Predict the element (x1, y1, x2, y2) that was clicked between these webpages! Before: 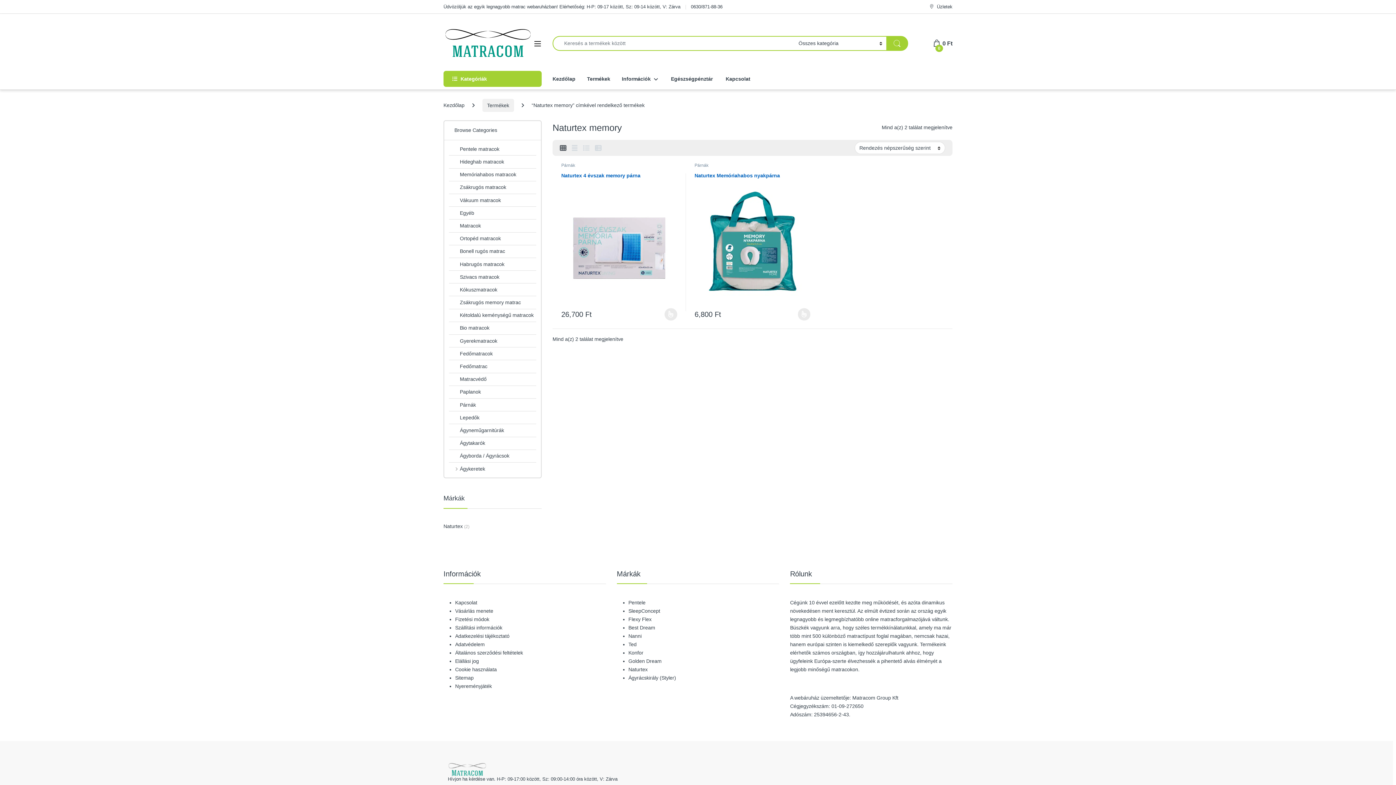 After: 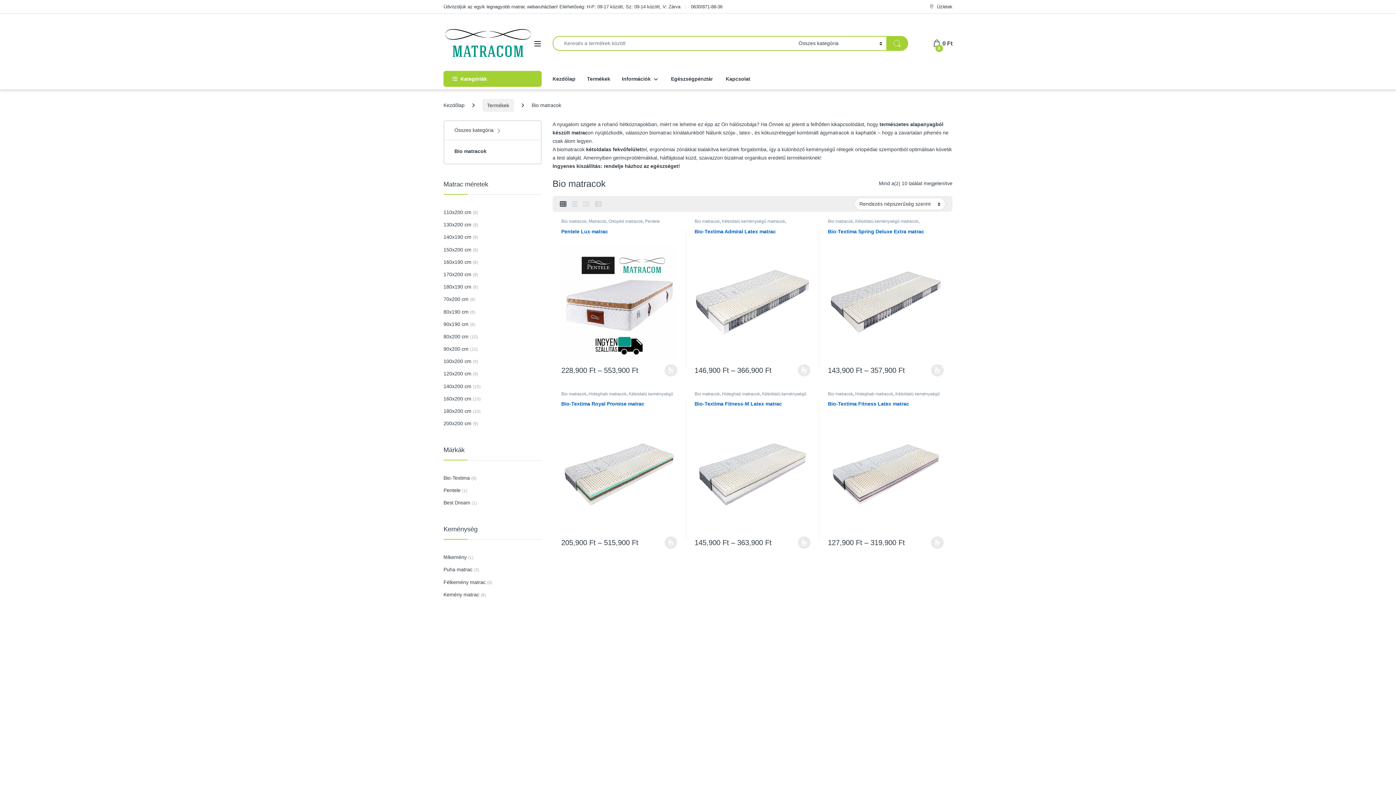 Action: bbox: (449, 322, 489, 334) label: Bio matracok